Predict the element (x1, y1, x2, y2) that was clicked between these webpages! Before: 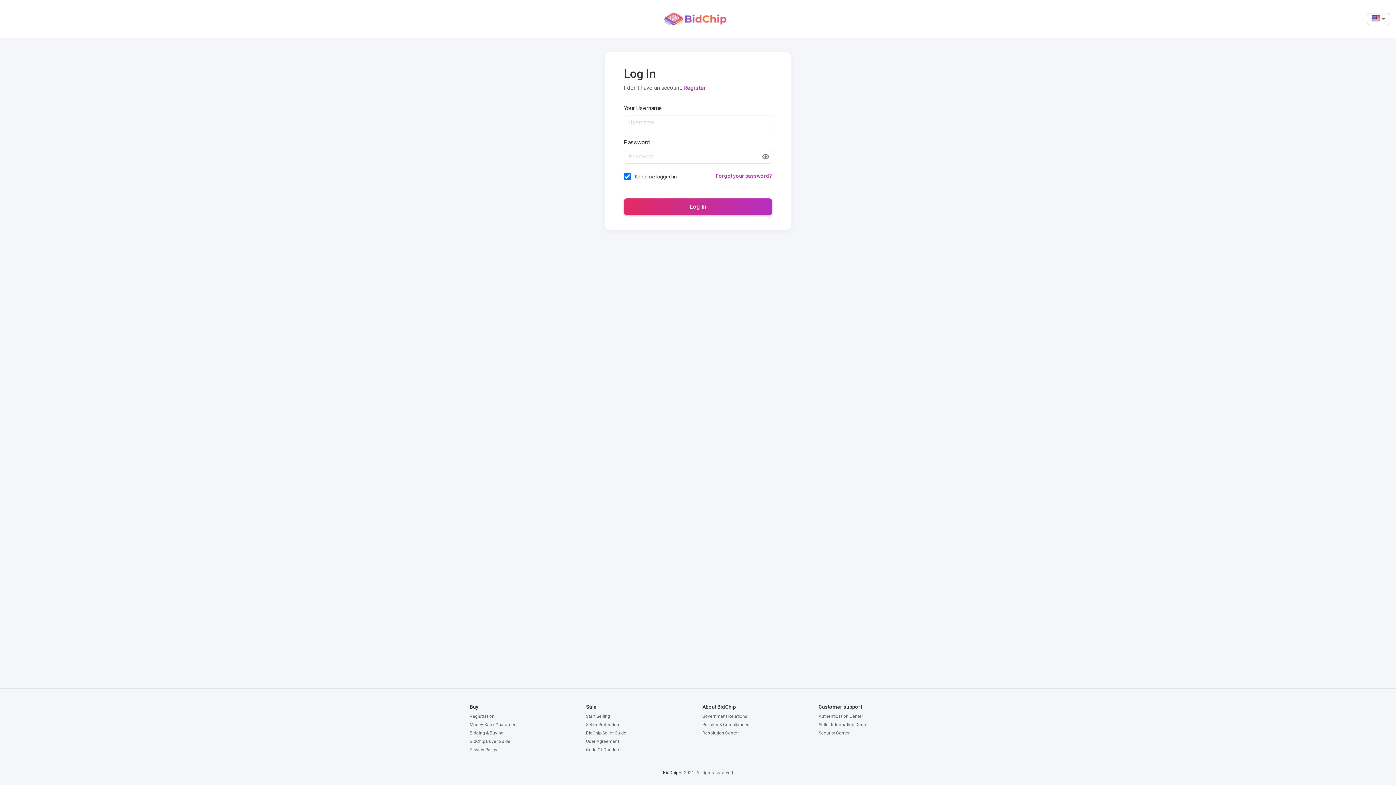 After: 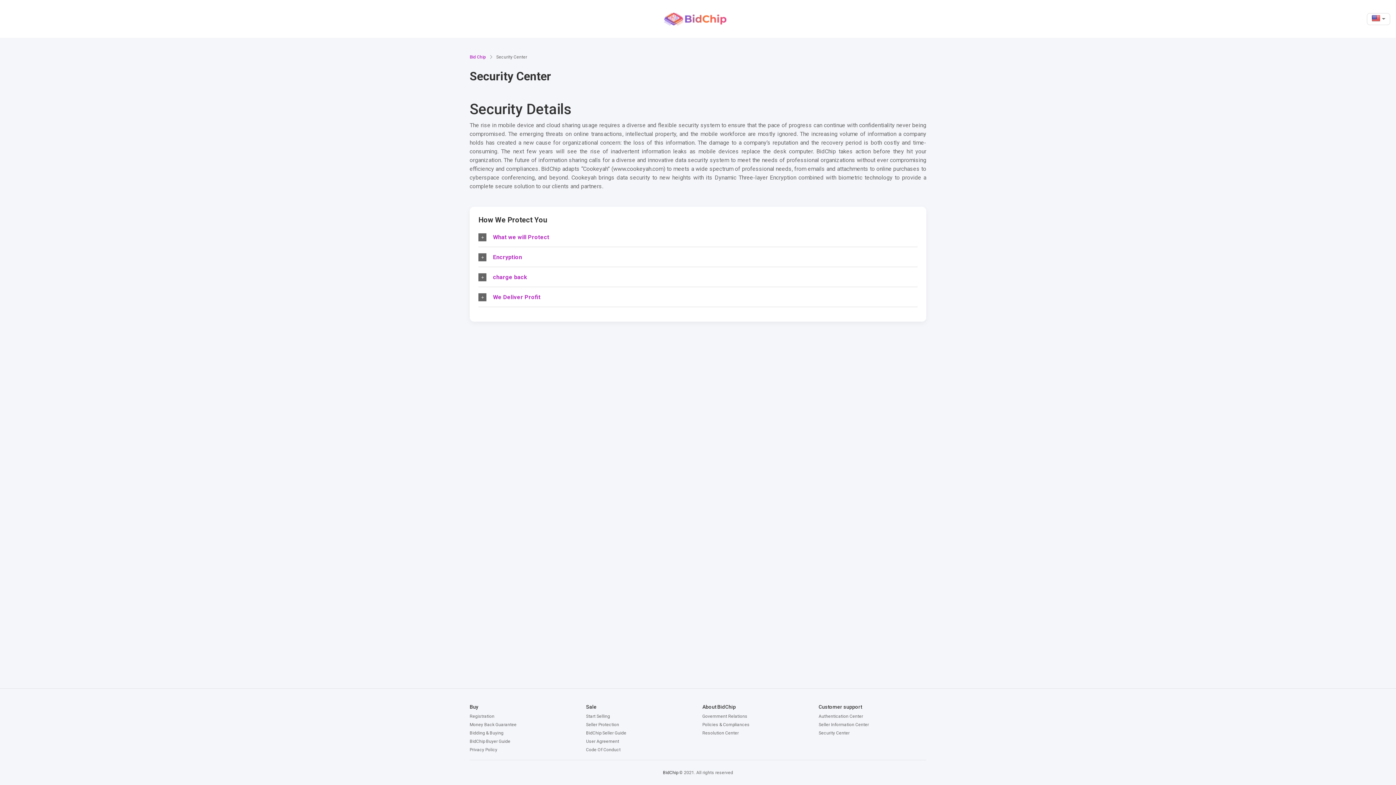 Action: bbox: (818, 730, 849, 736) label: Security Center